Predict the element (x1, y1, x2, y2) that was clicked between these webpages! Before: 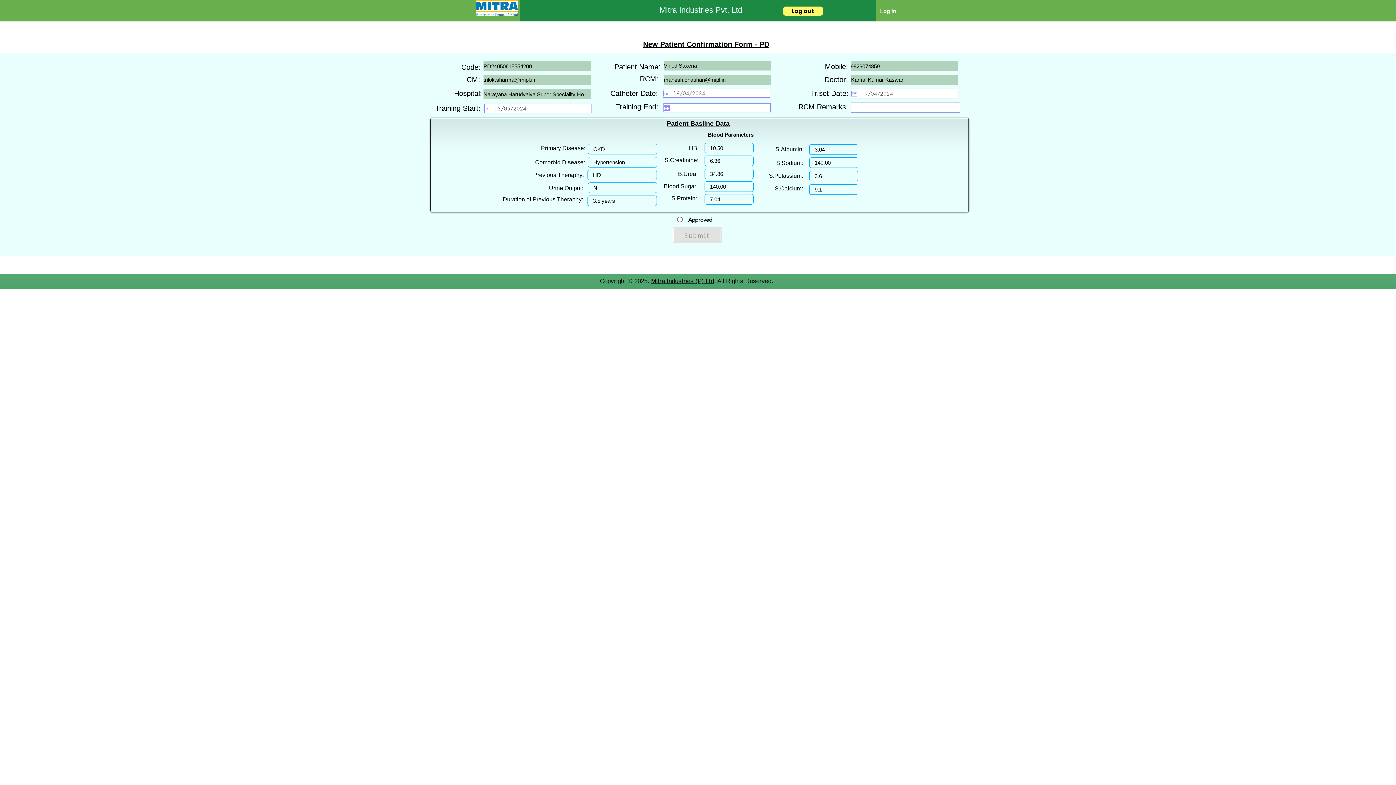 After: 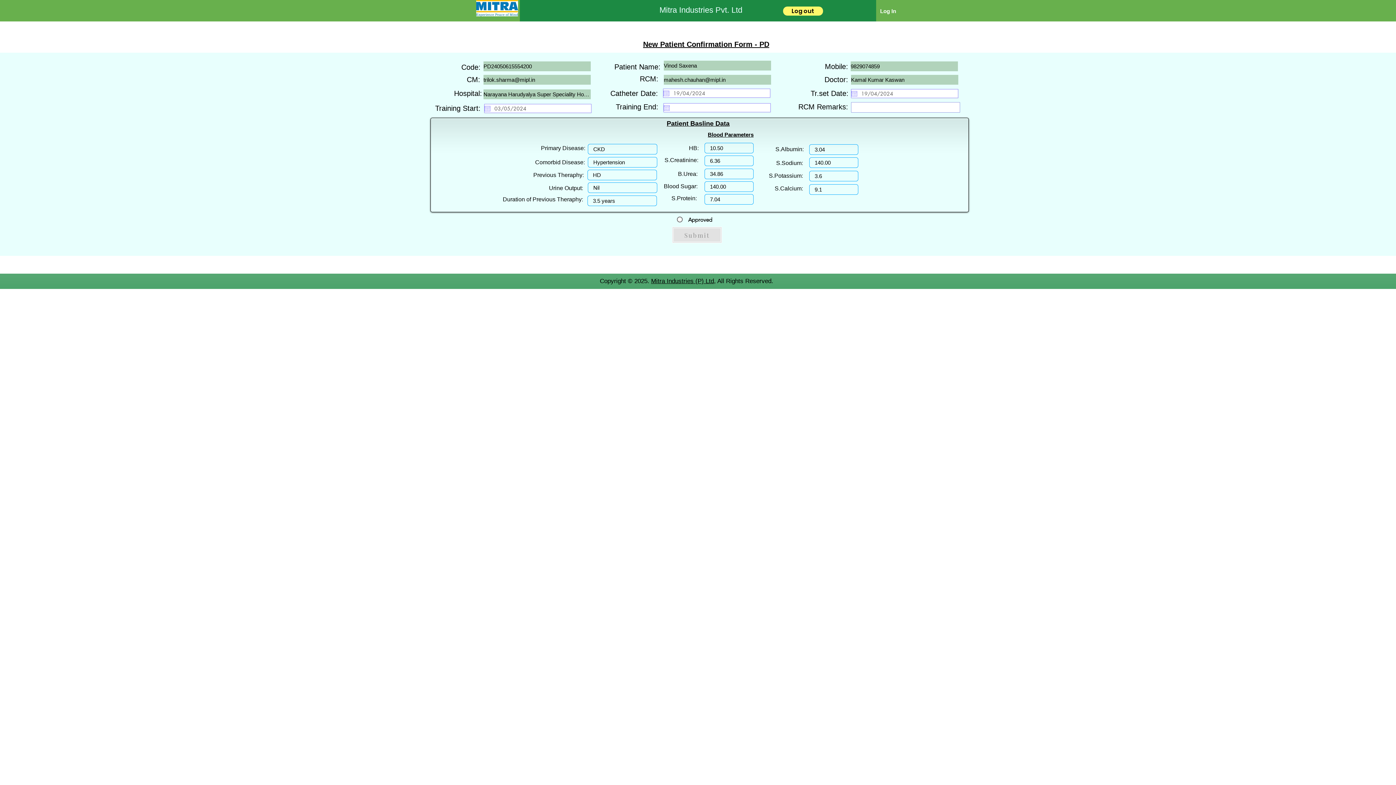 Action: bbox: (783, 6, 823, 15) label: Log out